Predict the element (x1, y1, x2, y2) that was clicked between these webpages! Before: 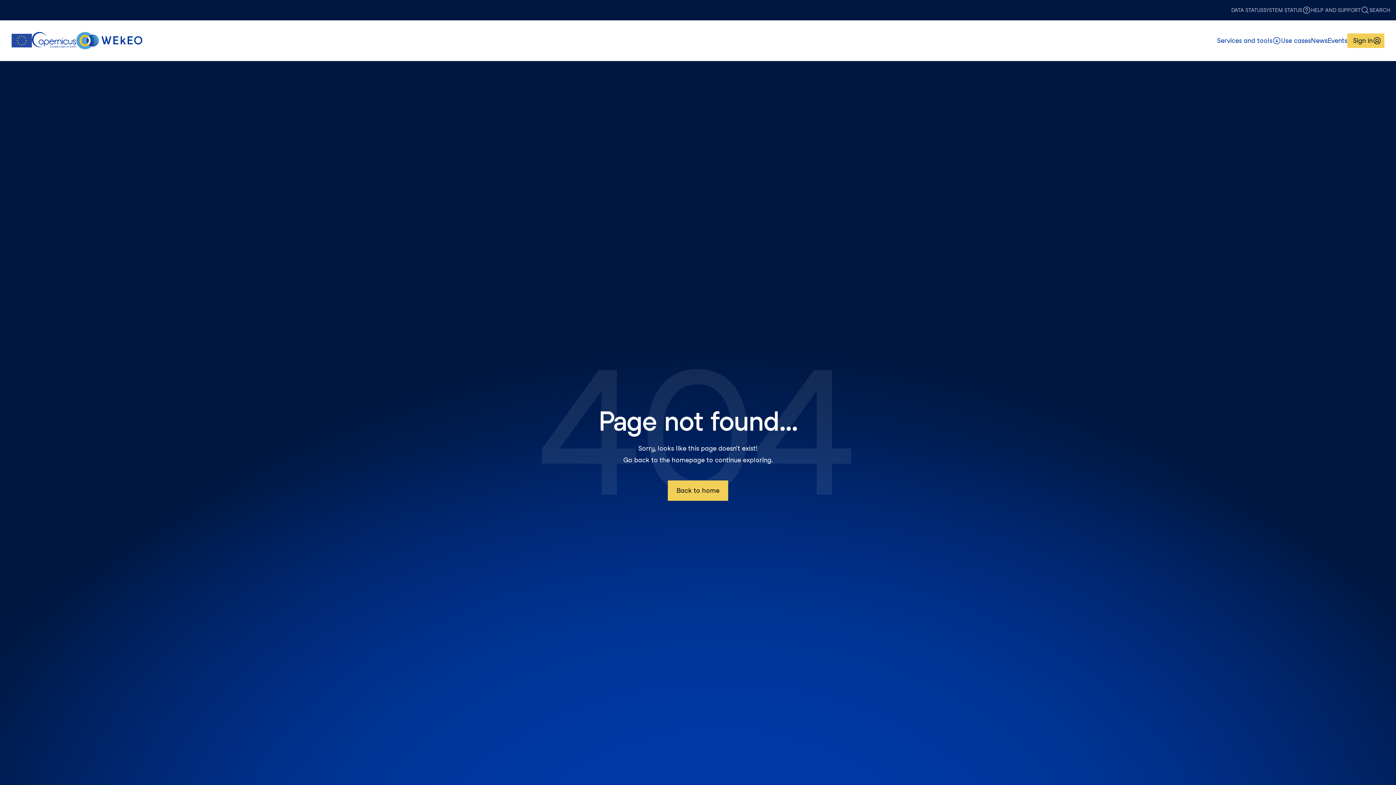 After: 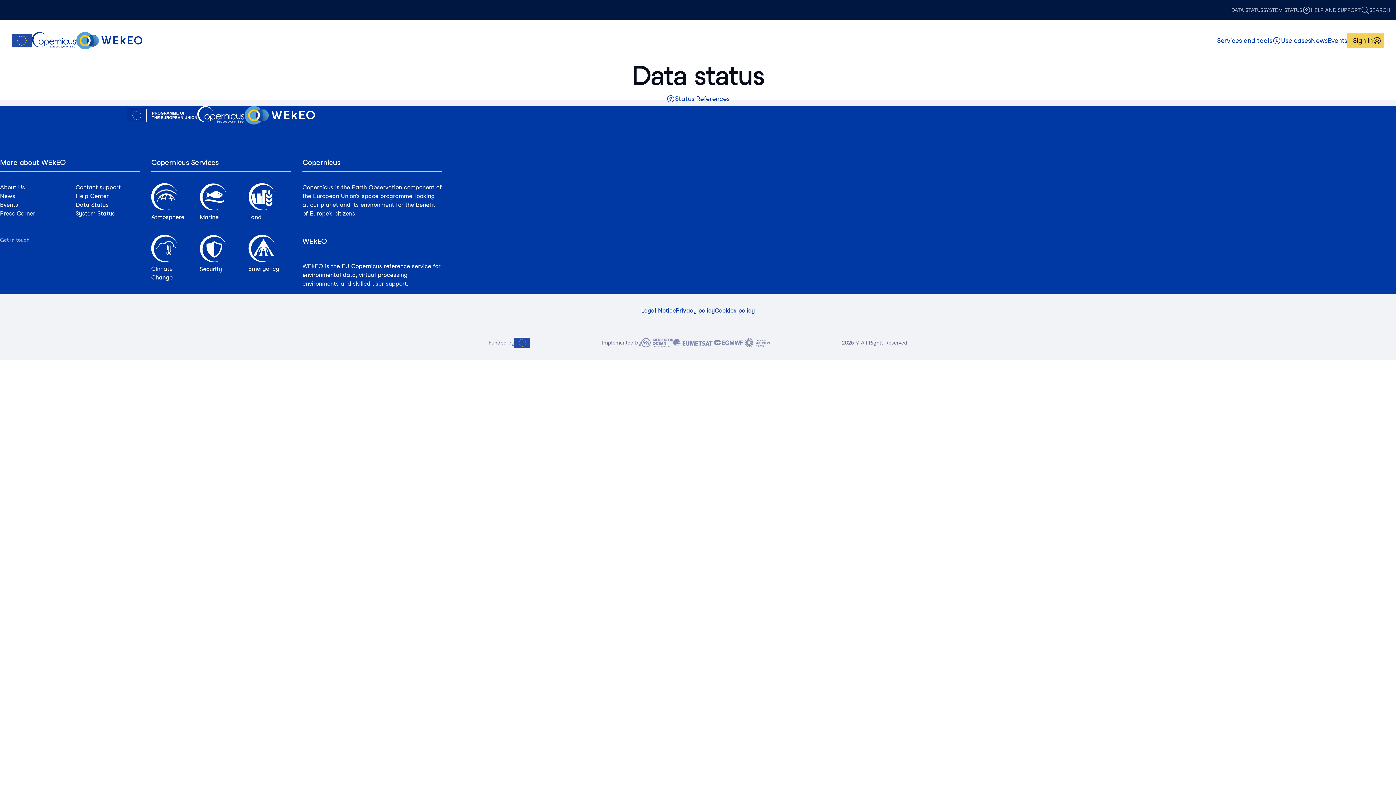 Action: bbox: (1231, 5, 1263, 14) label: DATA STATUS